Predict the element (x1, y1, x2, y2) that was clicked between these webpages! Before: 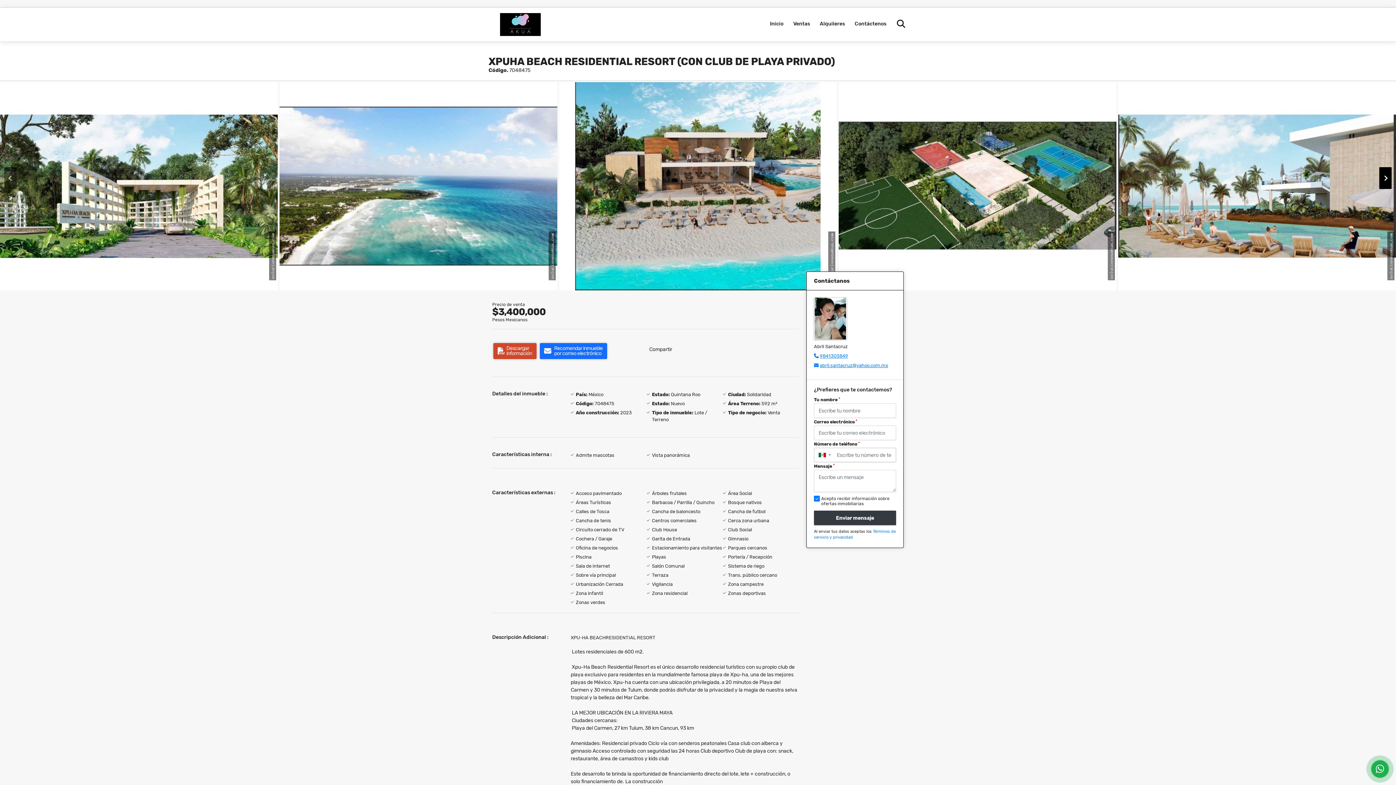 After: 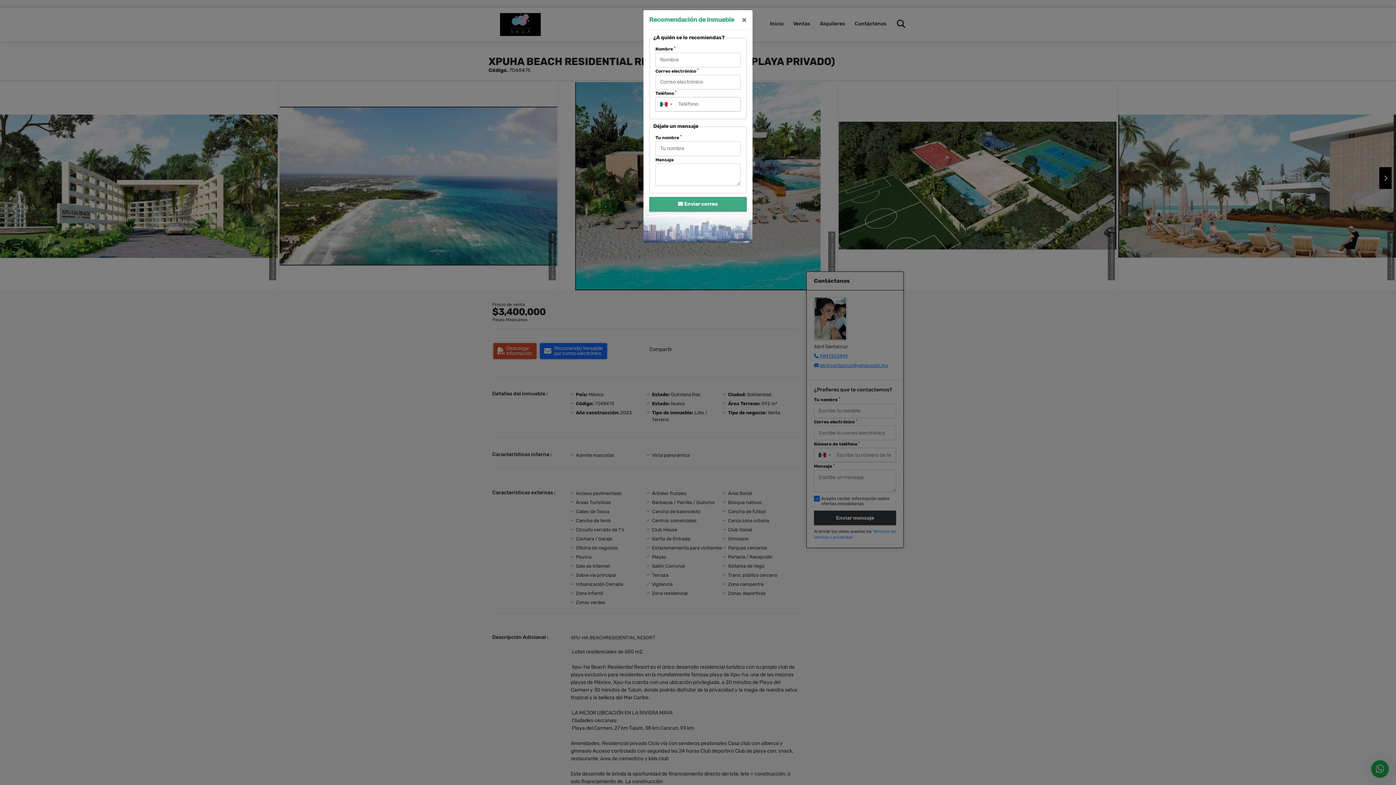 Action: bbox: (539, 343, 607, 359) label: Recomendar inmueble
por correo electrónico